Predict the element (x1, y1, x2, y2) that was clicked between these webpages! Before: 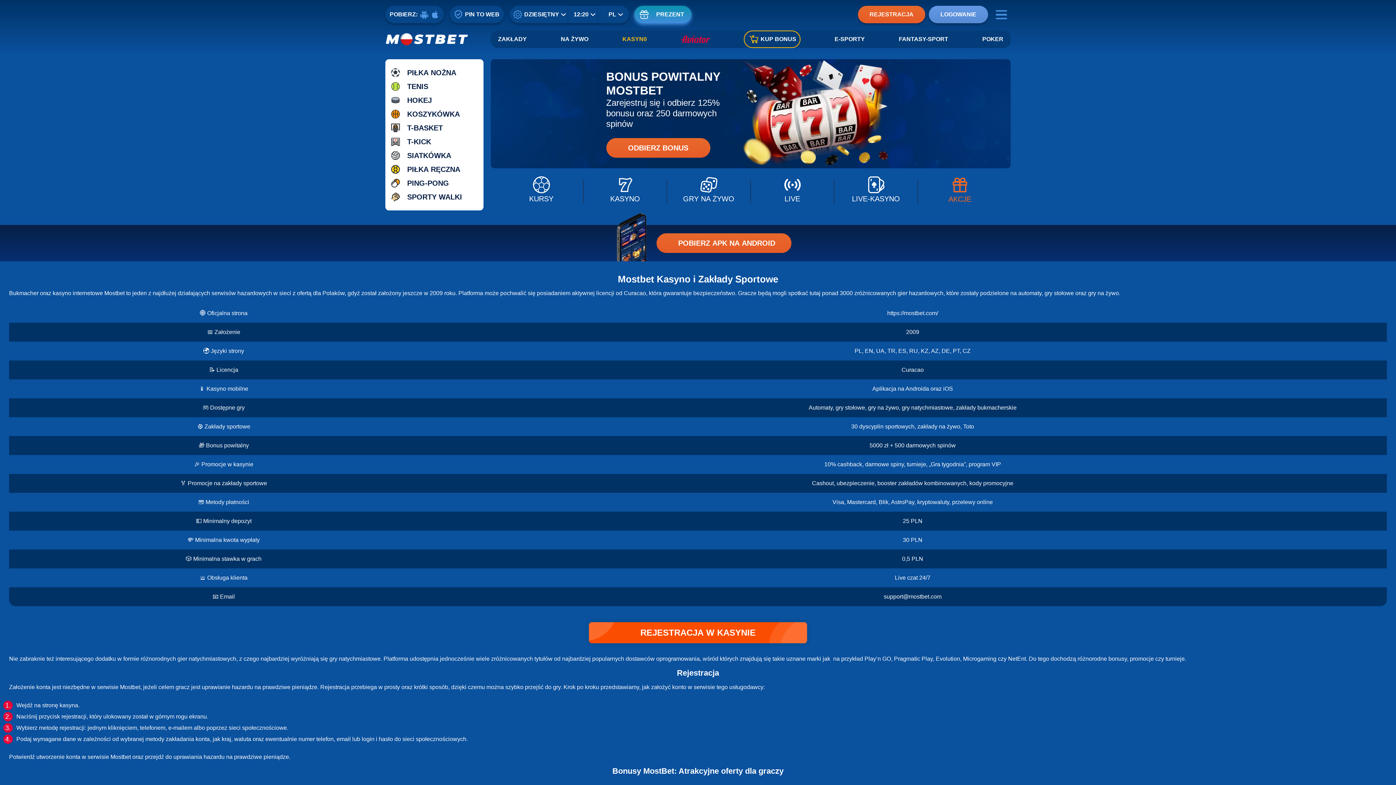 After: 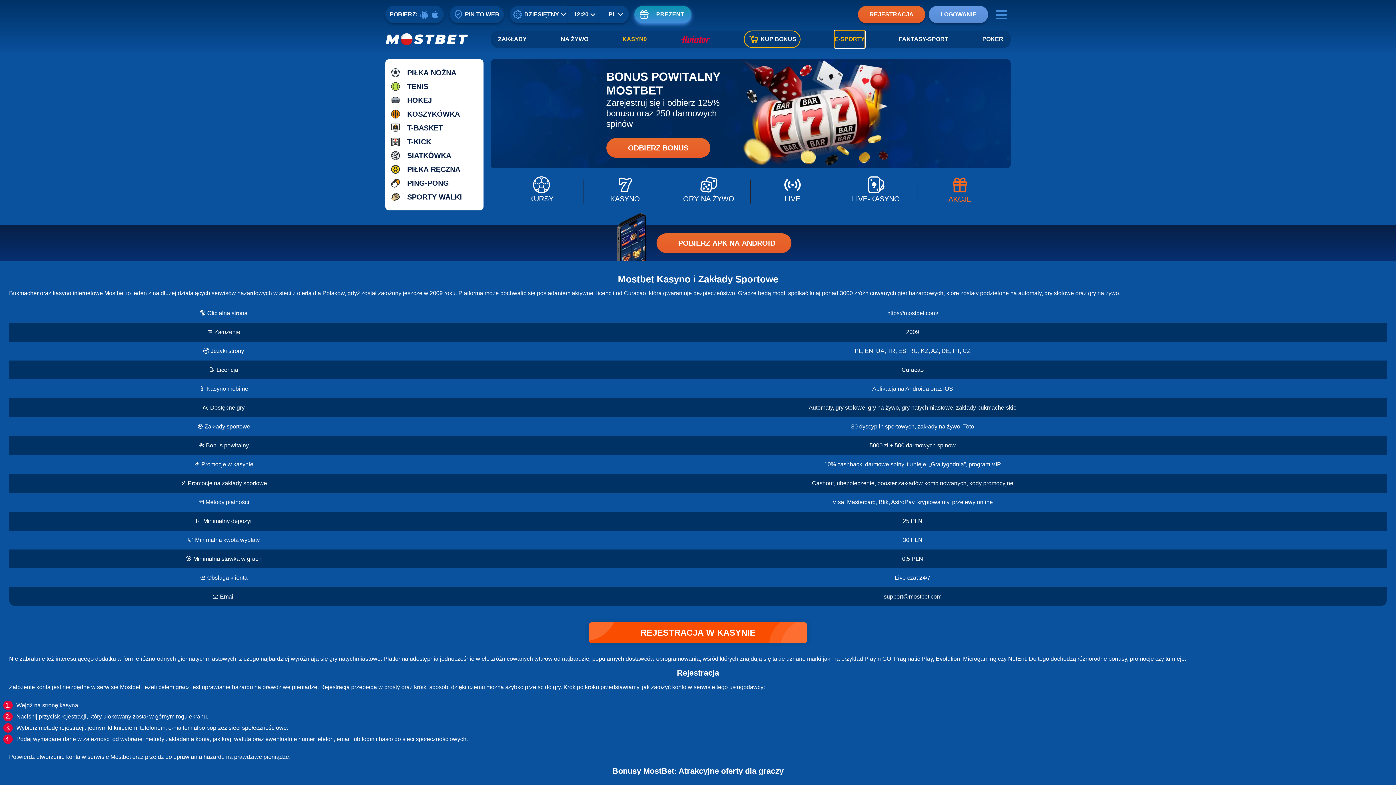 Action: bbox: (834, 30, 865, 48) label: E-SPORTY